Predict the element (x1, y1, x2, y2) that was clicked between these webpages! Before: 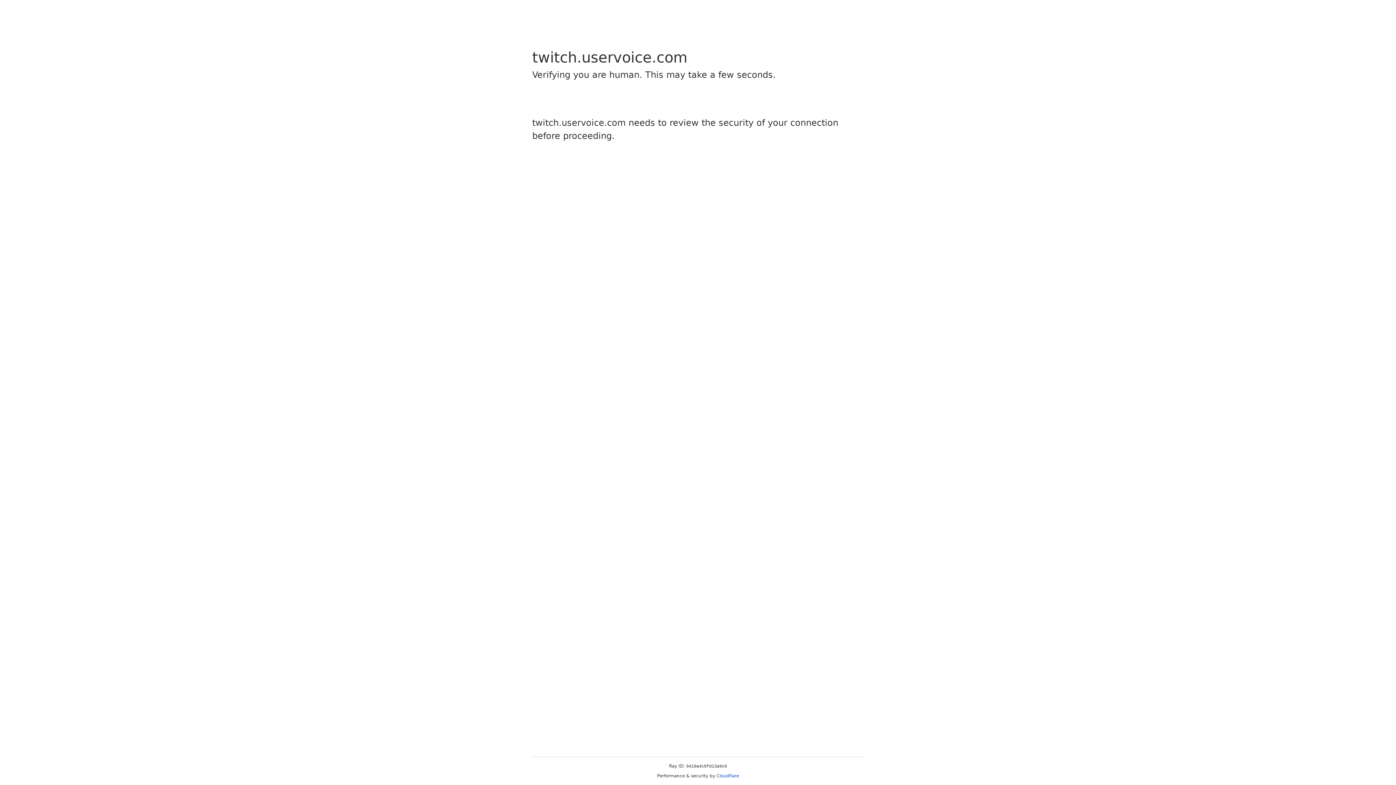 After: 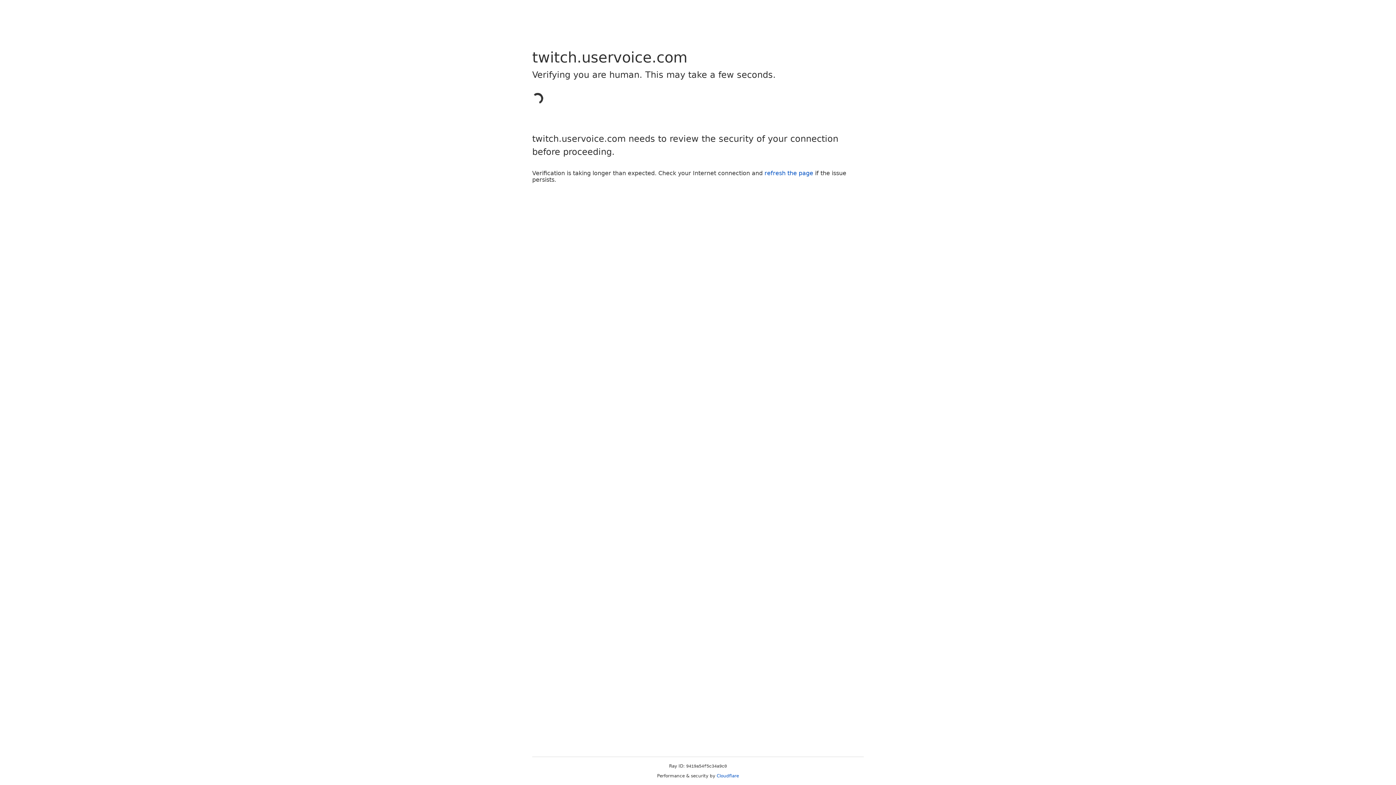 Action: bbox: (716, 773, 739, 778) label: Cloudflare